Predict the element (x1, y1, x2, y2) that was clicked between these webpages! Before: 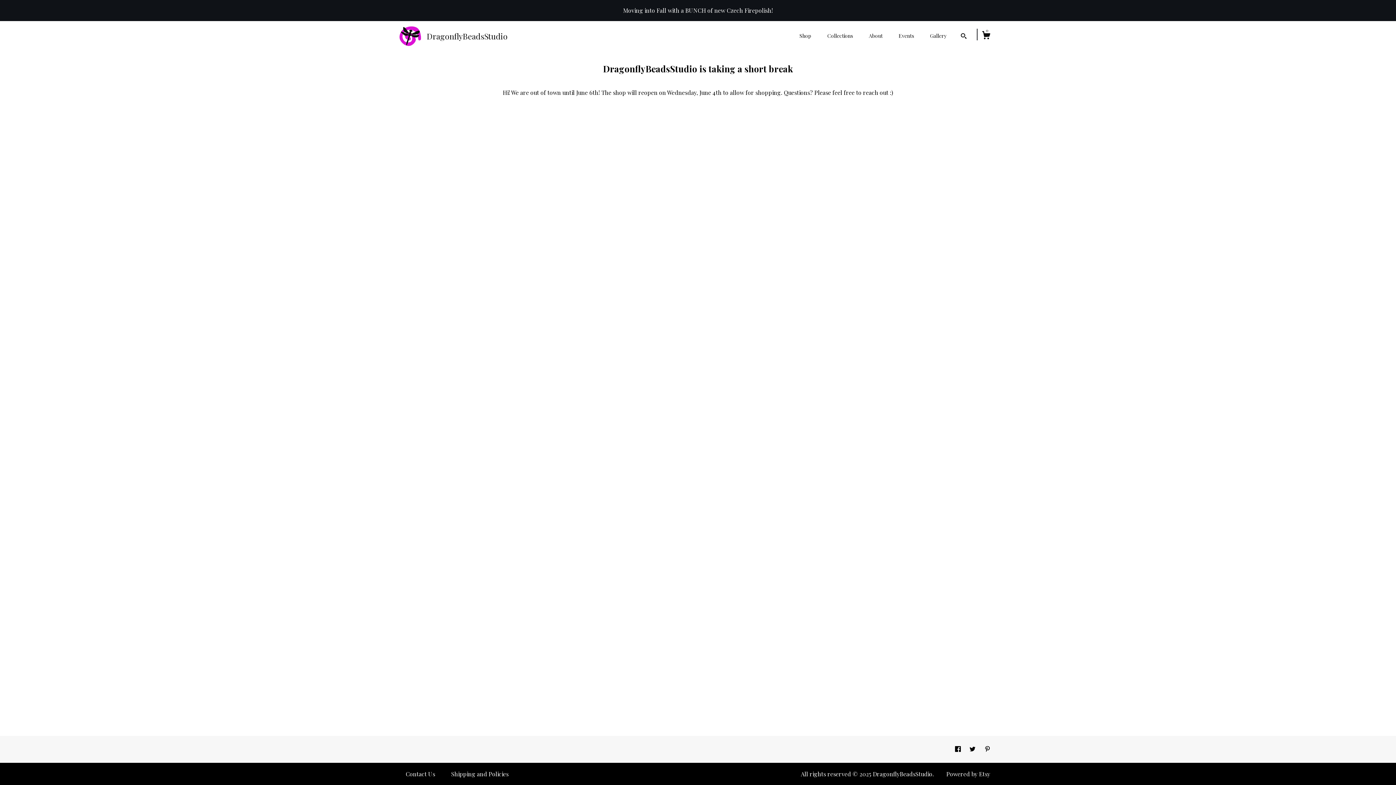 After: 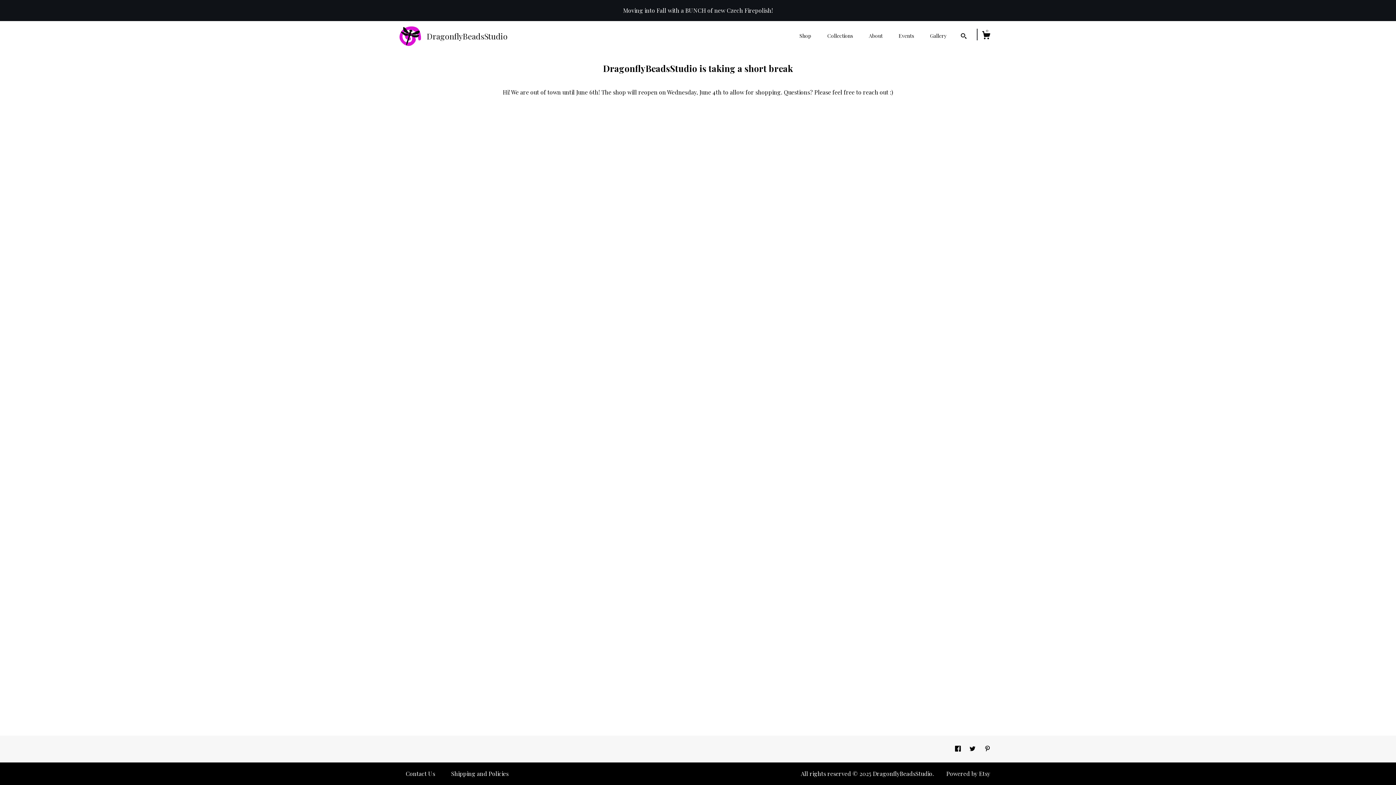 Action: label:  
DragonflyBeadsStudio bbox: (399, 26, 507, 41)